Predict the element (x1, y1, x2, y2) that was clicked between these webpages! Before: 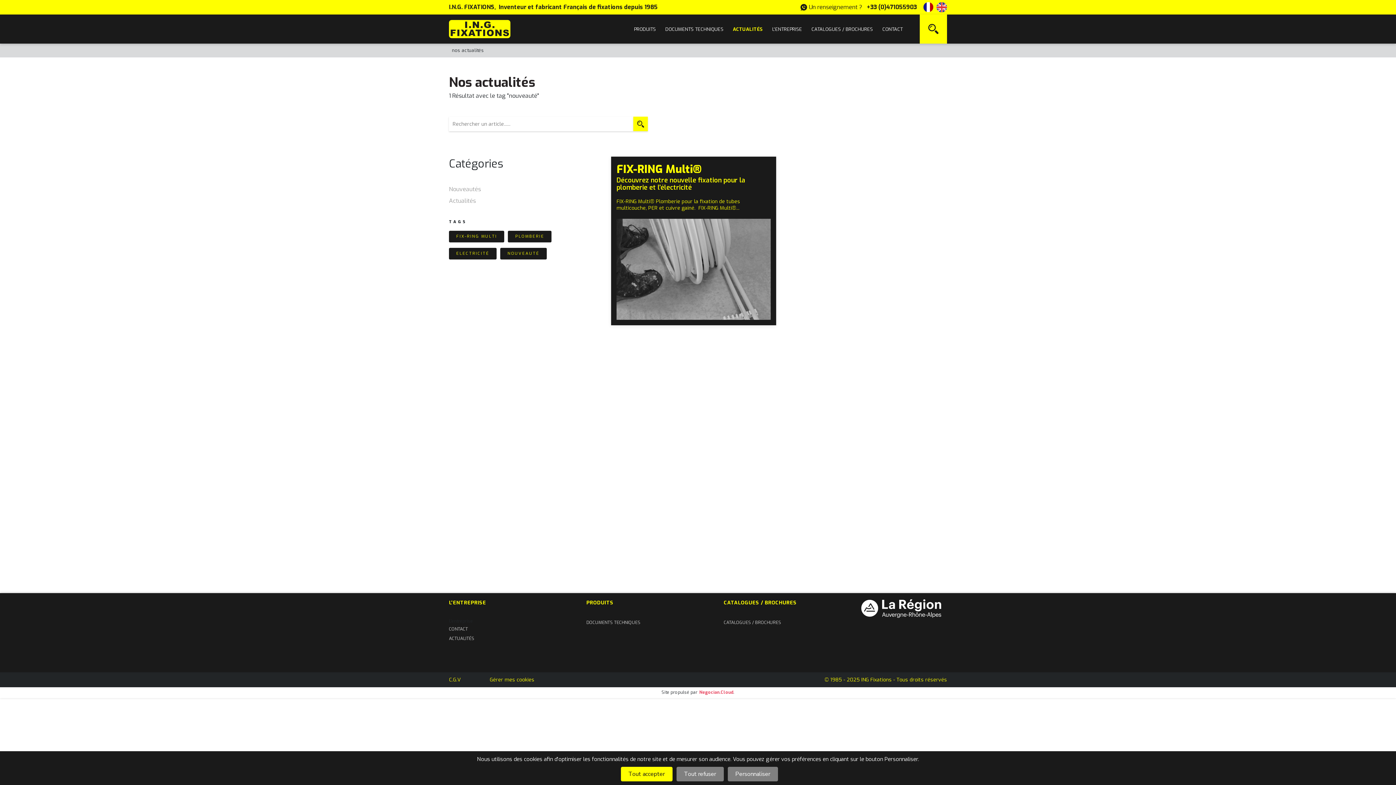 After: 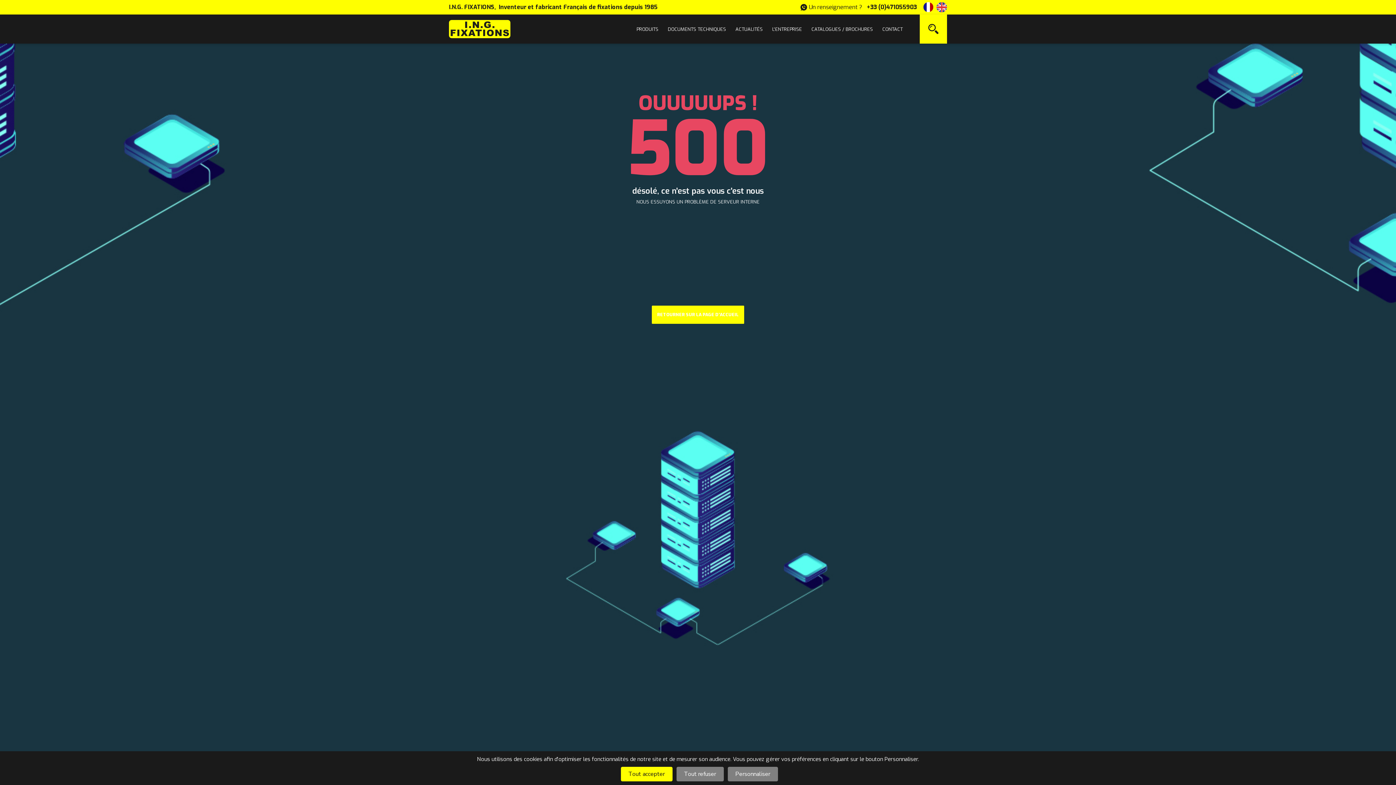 Action: label: Un renseignement ? bbox: (809, 3, 862, 11)